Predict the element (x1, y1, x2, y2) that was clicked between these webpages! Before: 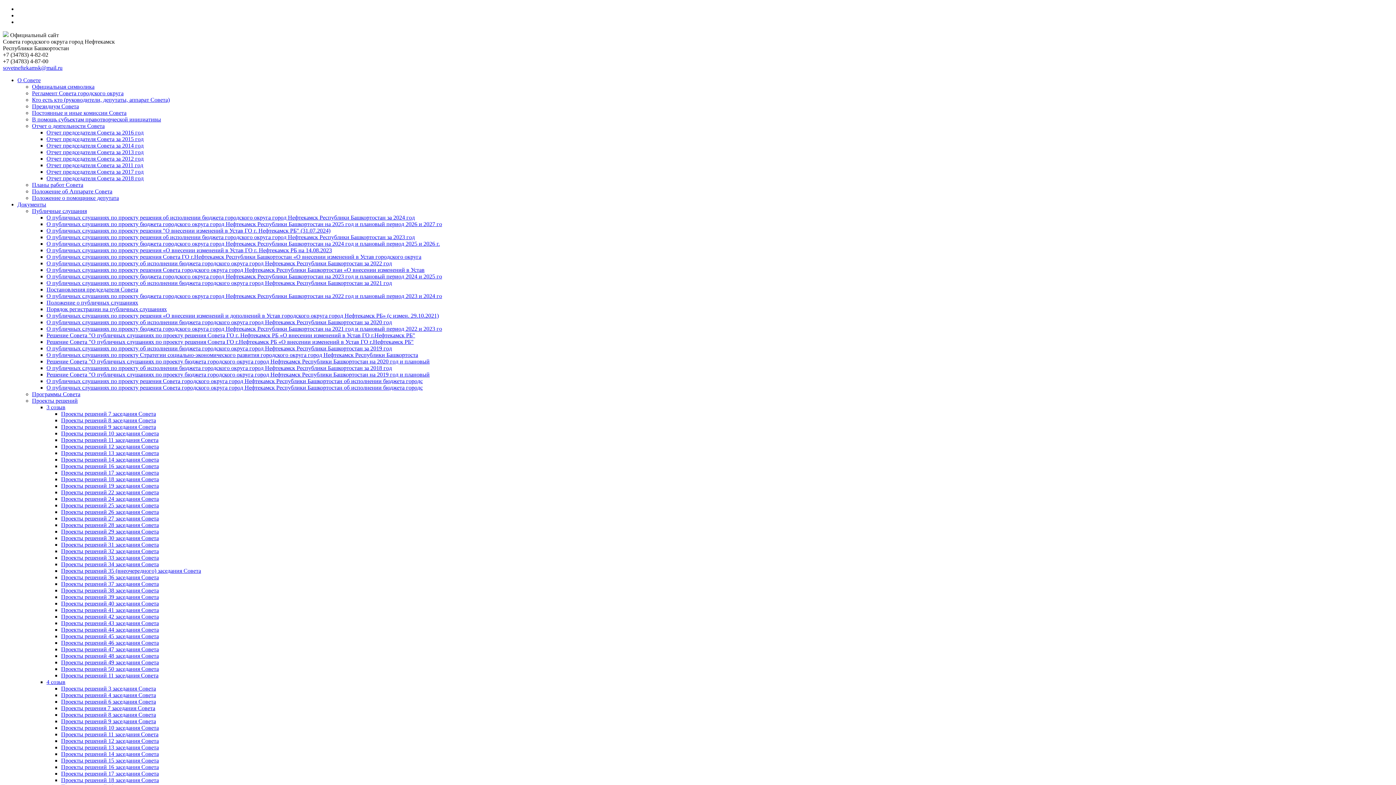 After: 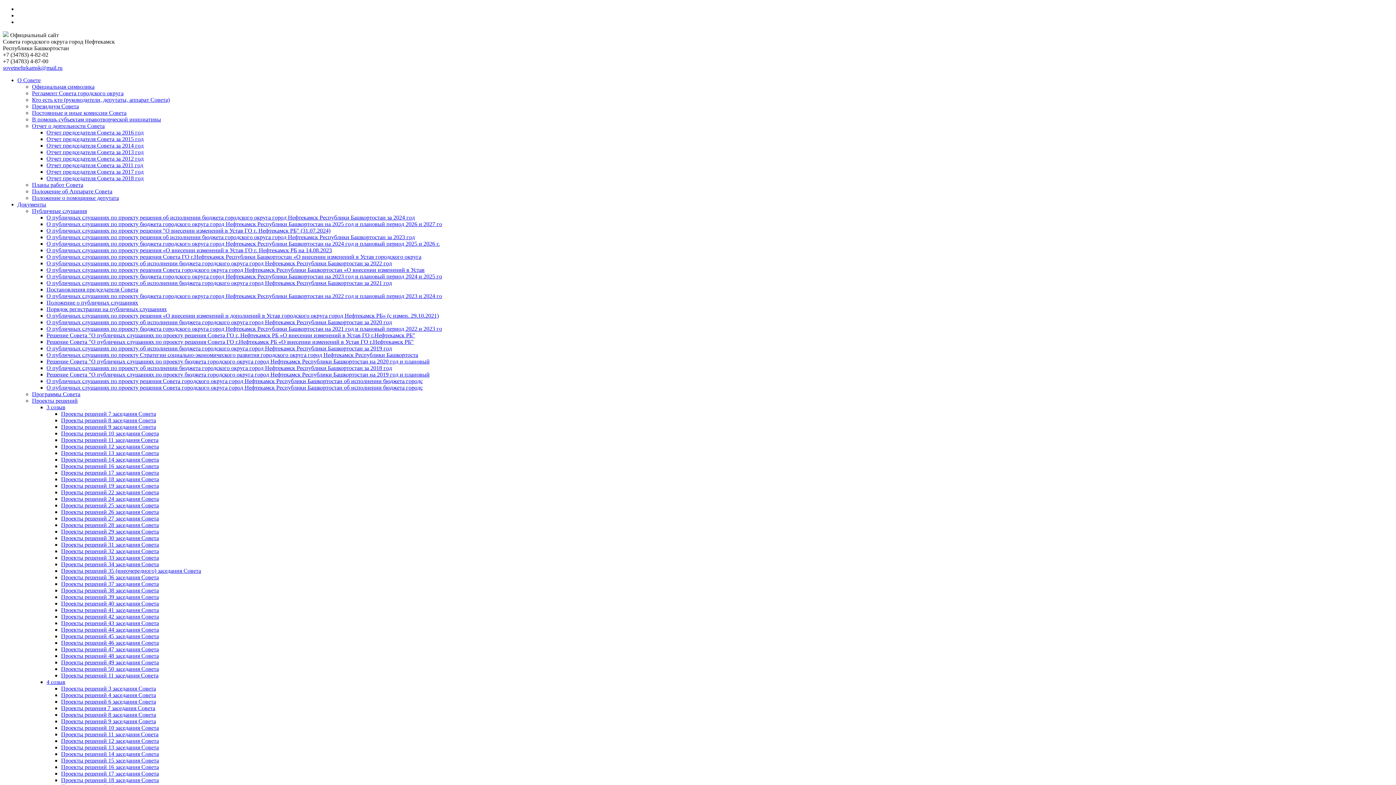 Action: bbox: (61, 430, 158, 436) label: Проекты решений 10 заседания Совета